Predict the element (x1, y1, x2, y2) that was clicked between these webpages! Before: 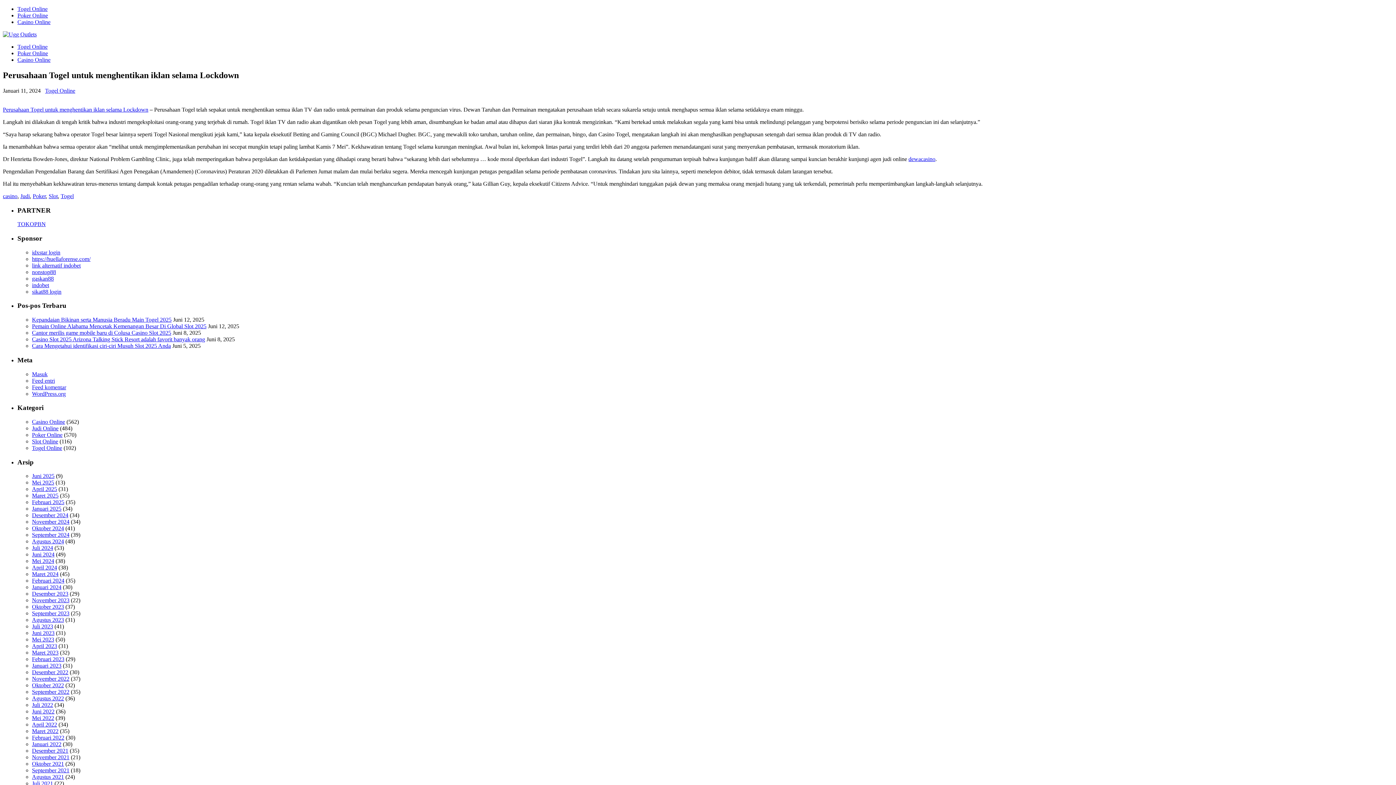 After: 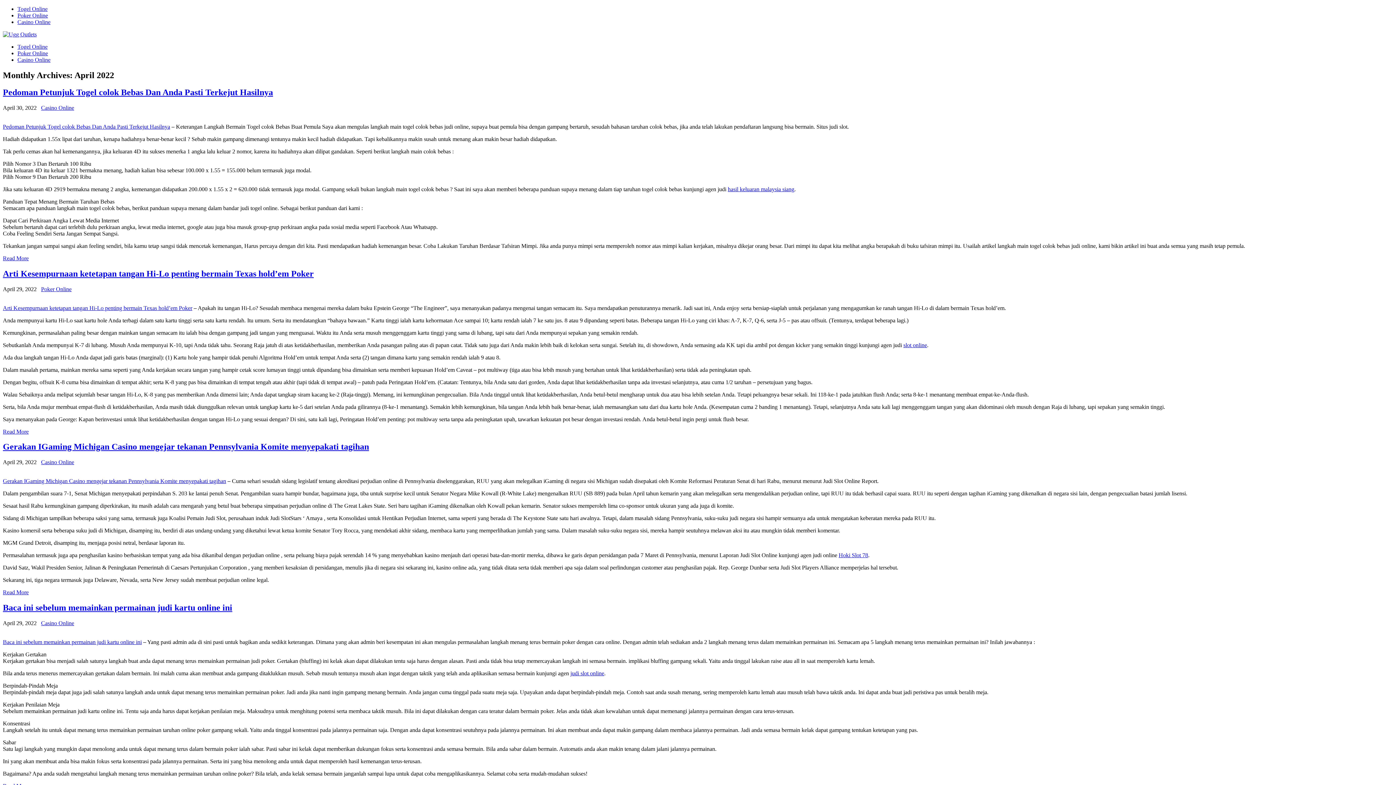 Action: label: April 2022 bbox: (32, 721, 57, 728)